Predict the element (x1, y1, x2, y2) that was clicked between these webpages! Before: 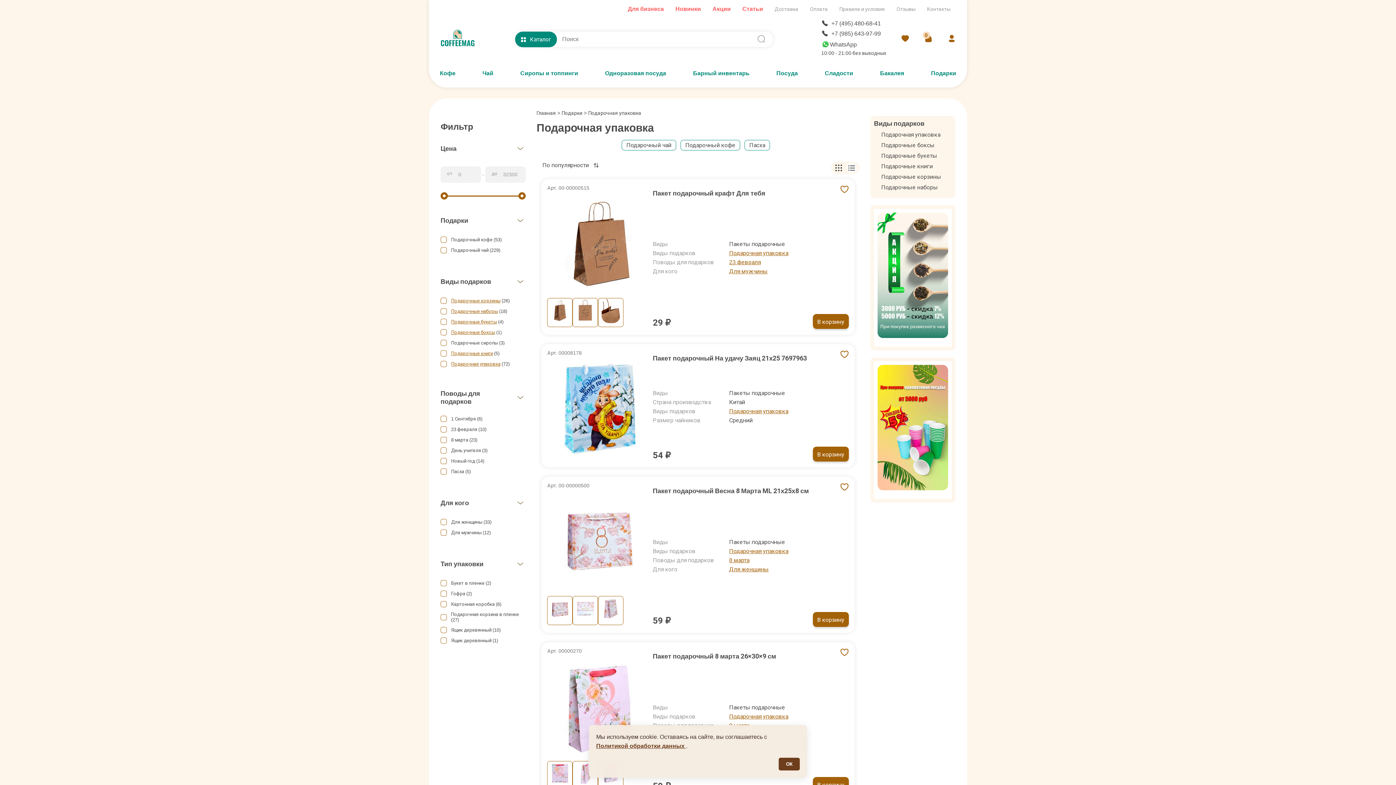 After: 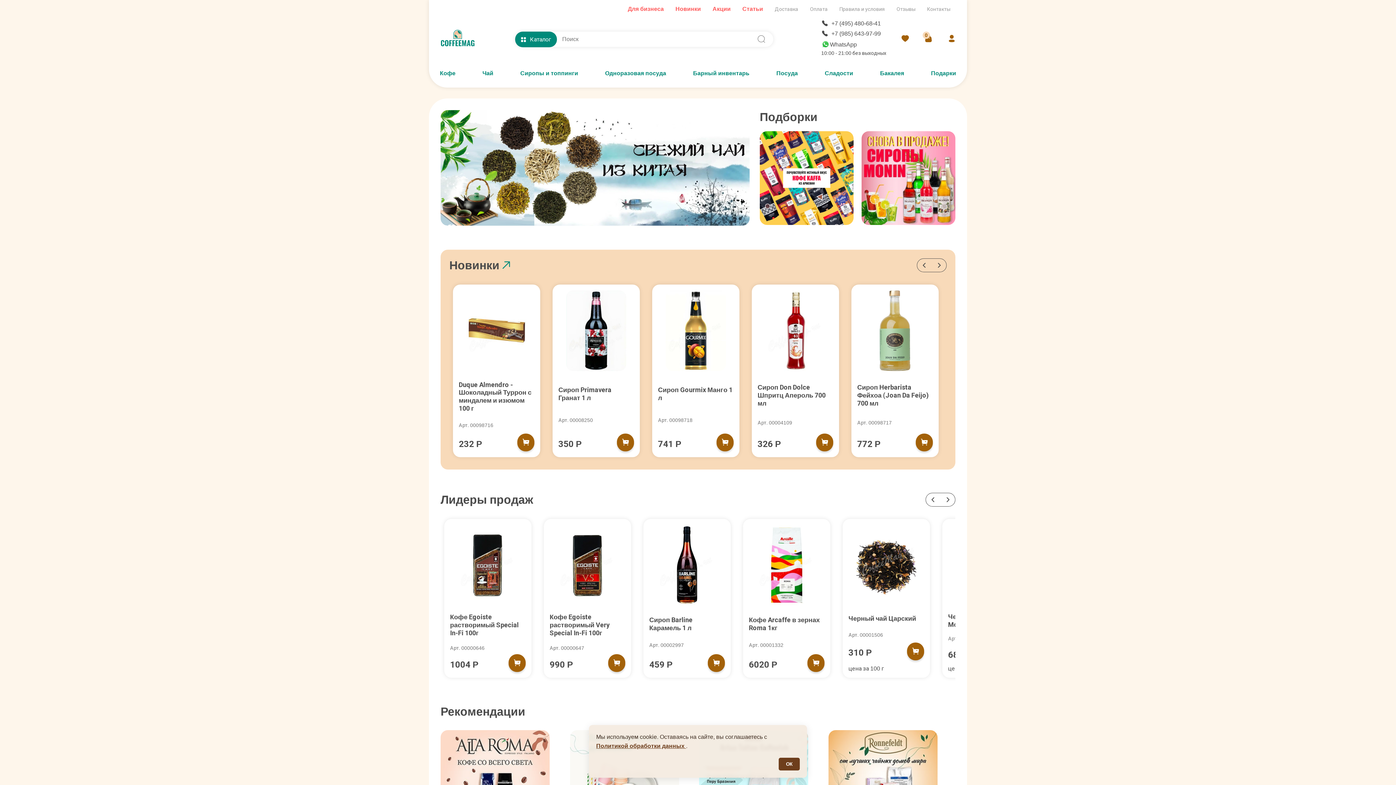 Action: label: Главная> bbox: (536, 110, 561, 116)